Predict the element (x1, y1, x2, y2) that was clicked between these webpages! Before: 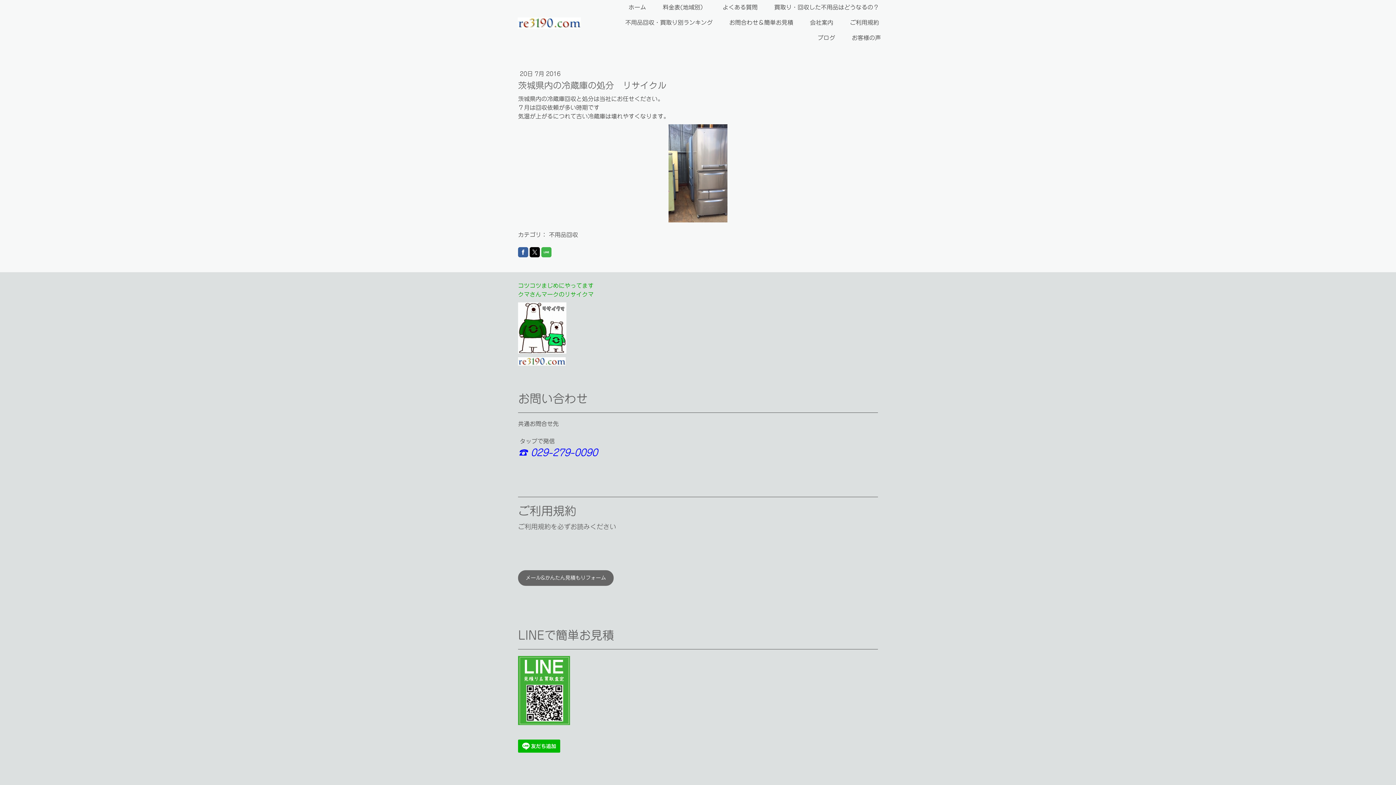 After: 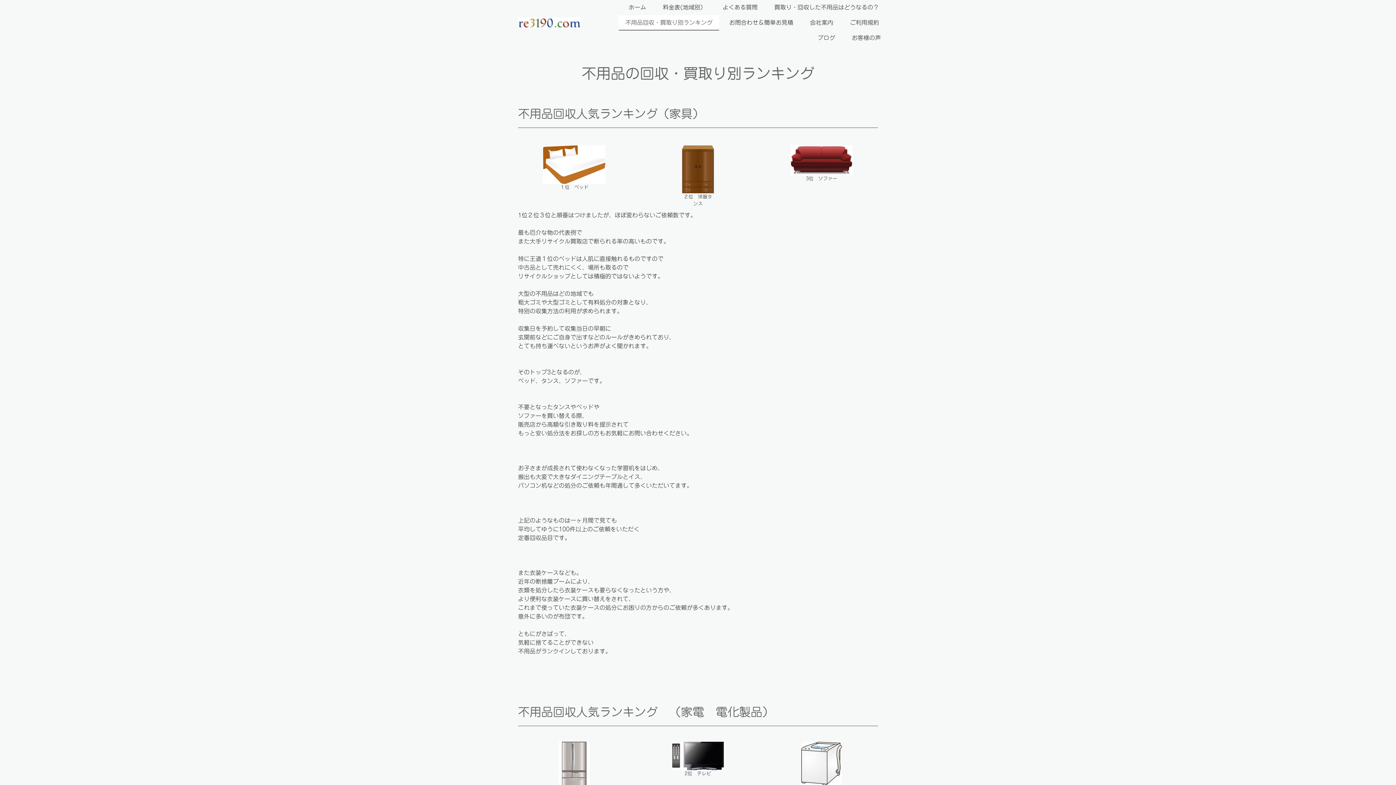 Action: label: 不用品回収・買取り別ランキング bbox: (618, 15, 719, 30)